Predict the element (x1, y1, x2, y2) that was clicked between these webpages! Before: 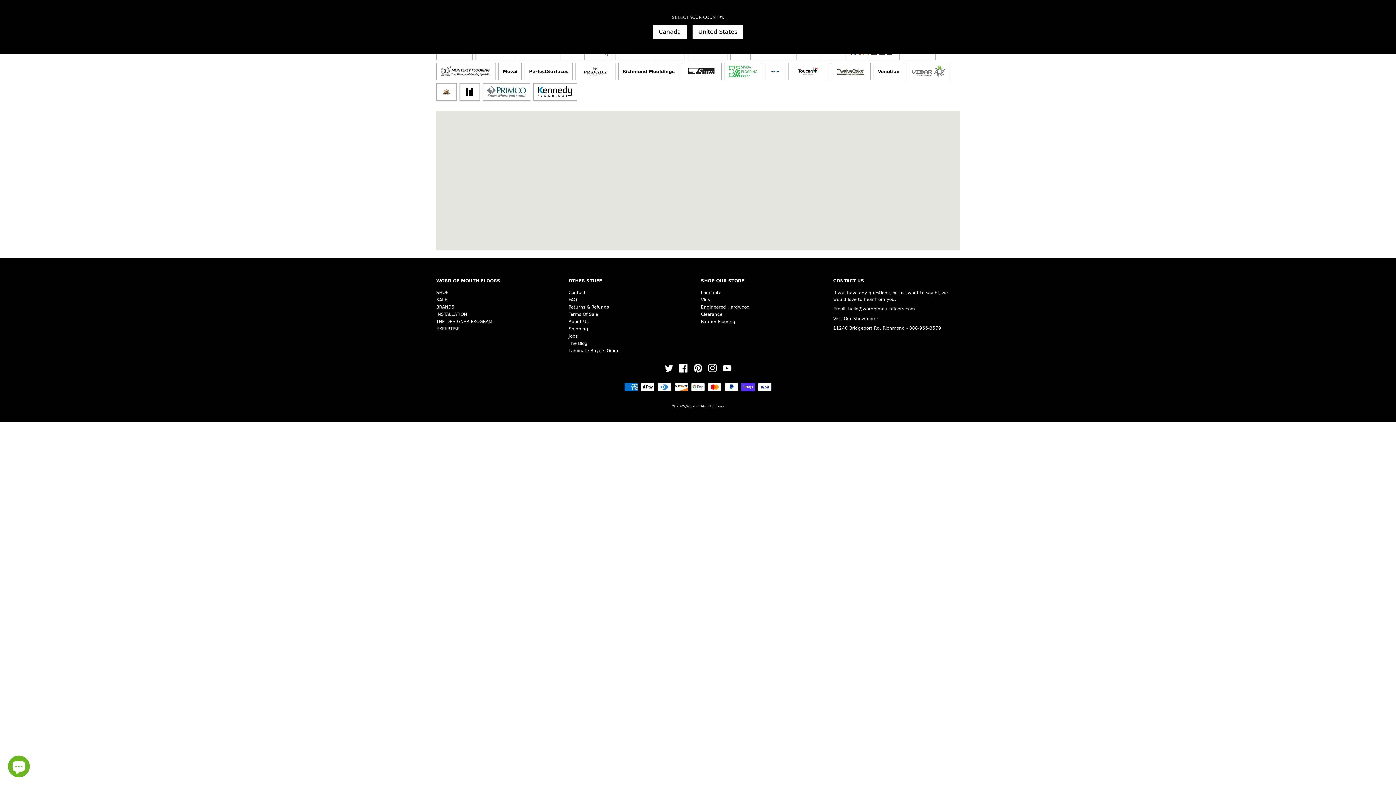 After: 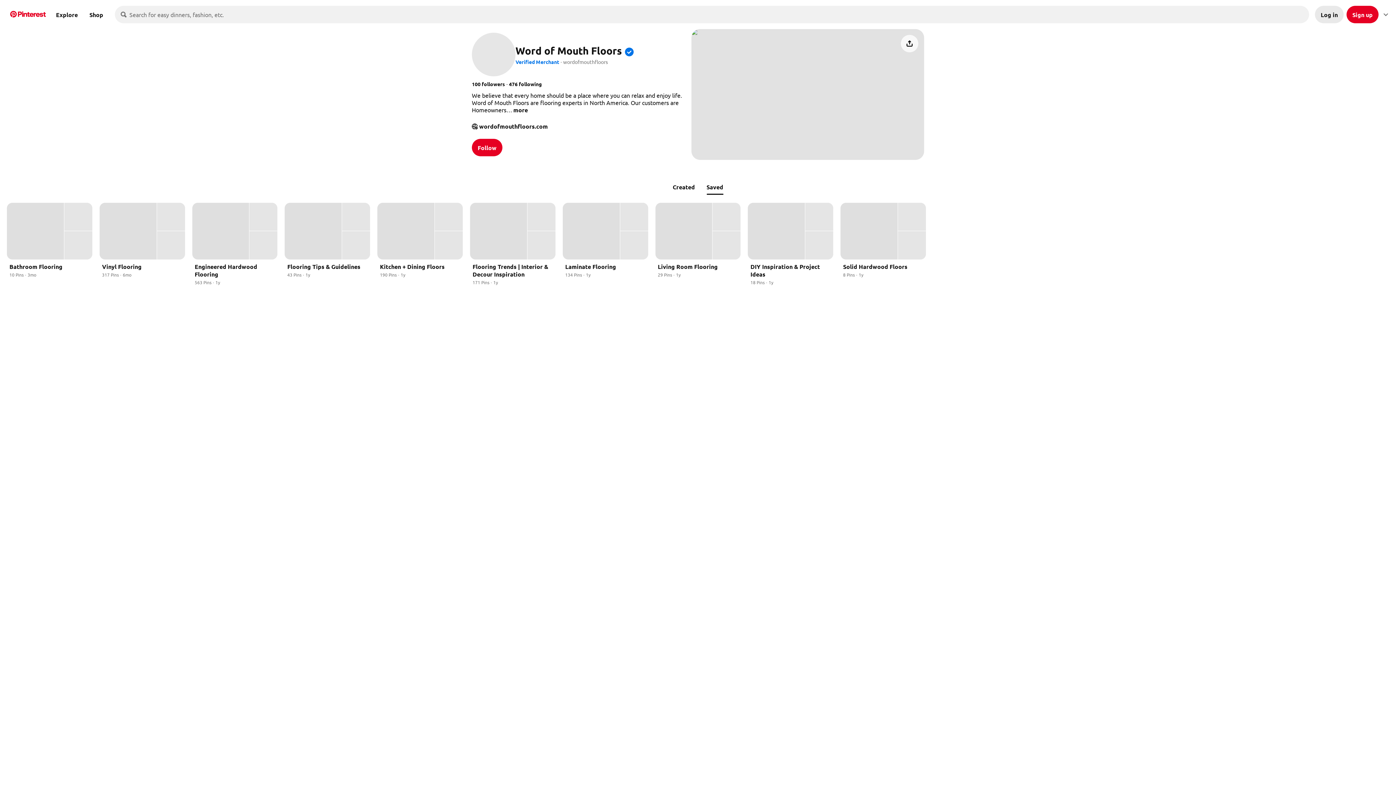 Action: bbox: (693, 363, 702, 372) label: Pinterest